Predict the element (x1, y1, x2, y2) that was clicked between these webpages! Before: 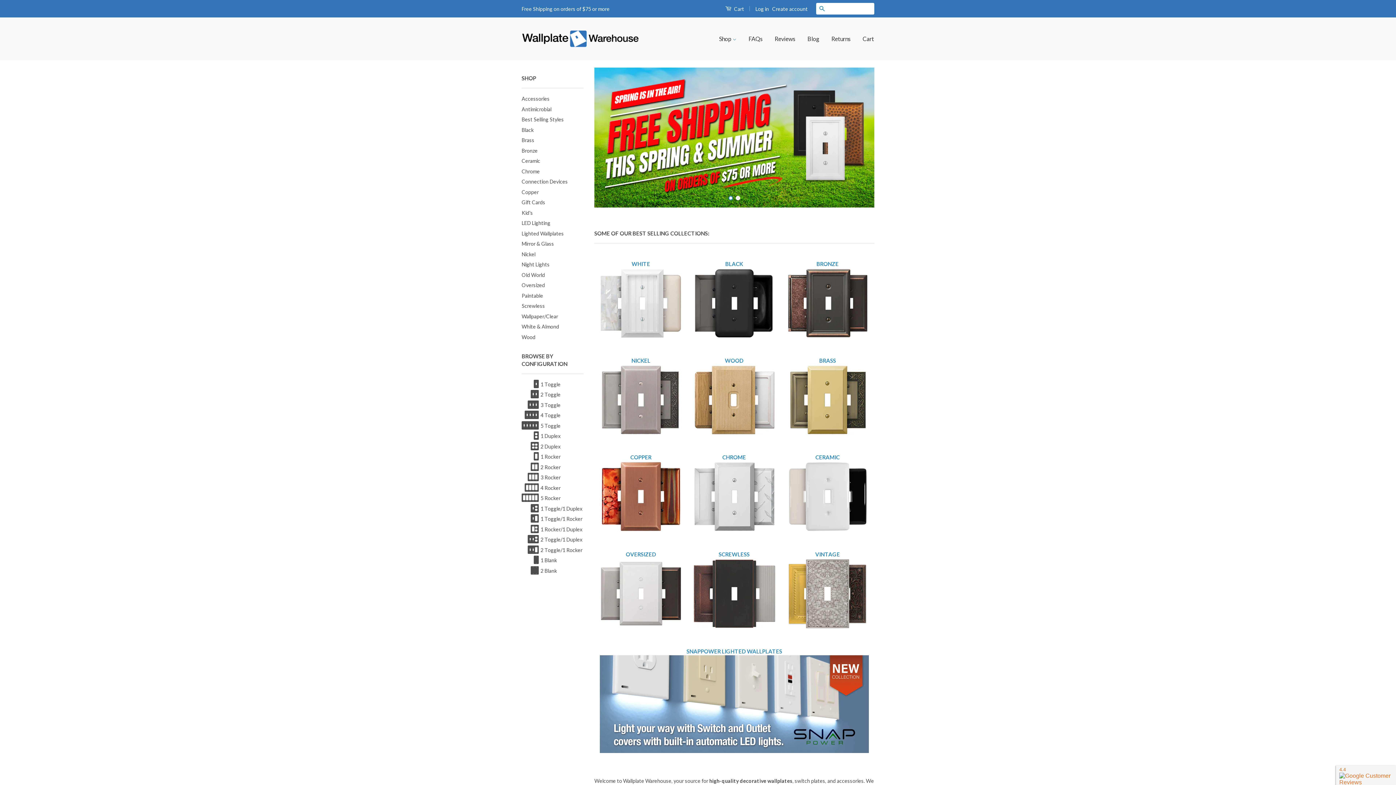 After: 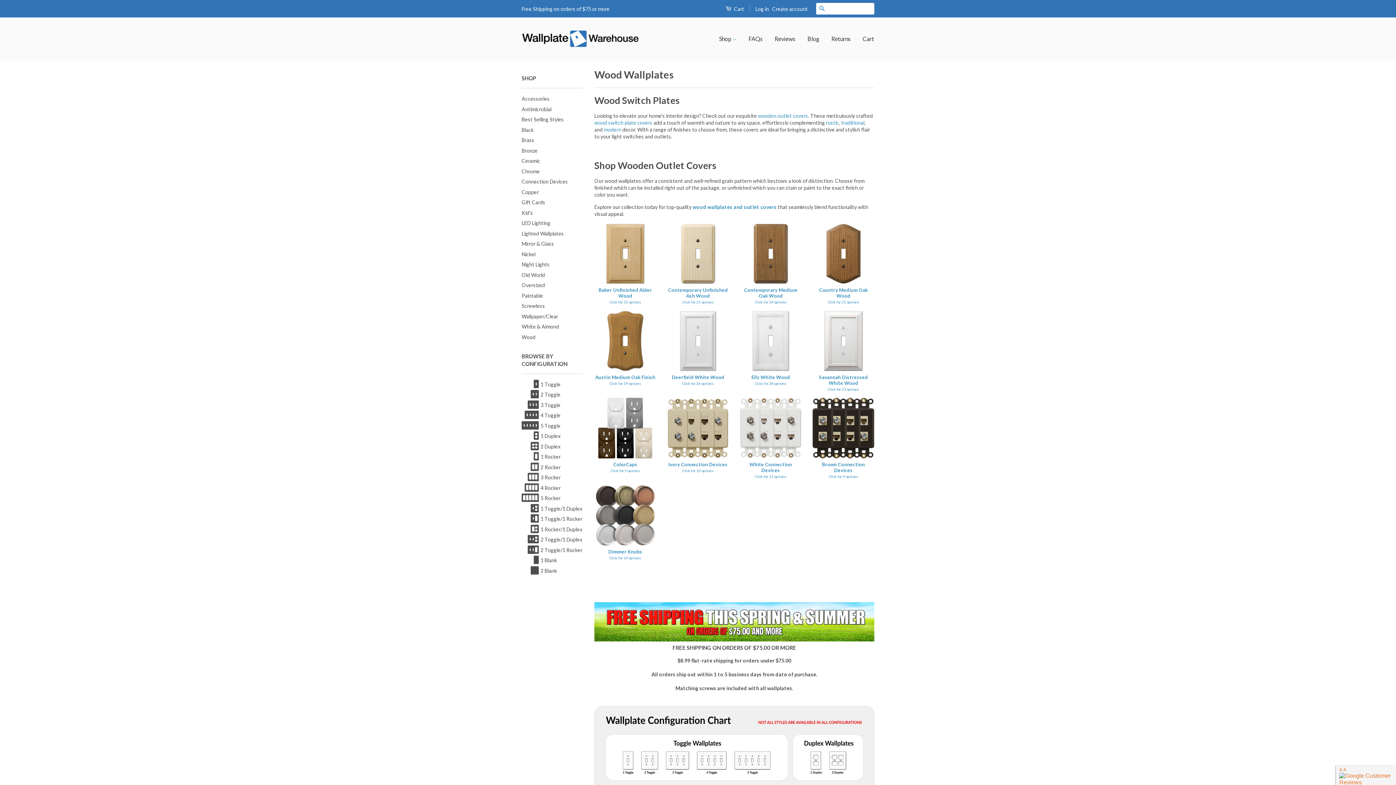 Action: label: WOOD
 bbox: (693, 357, 775, 436)